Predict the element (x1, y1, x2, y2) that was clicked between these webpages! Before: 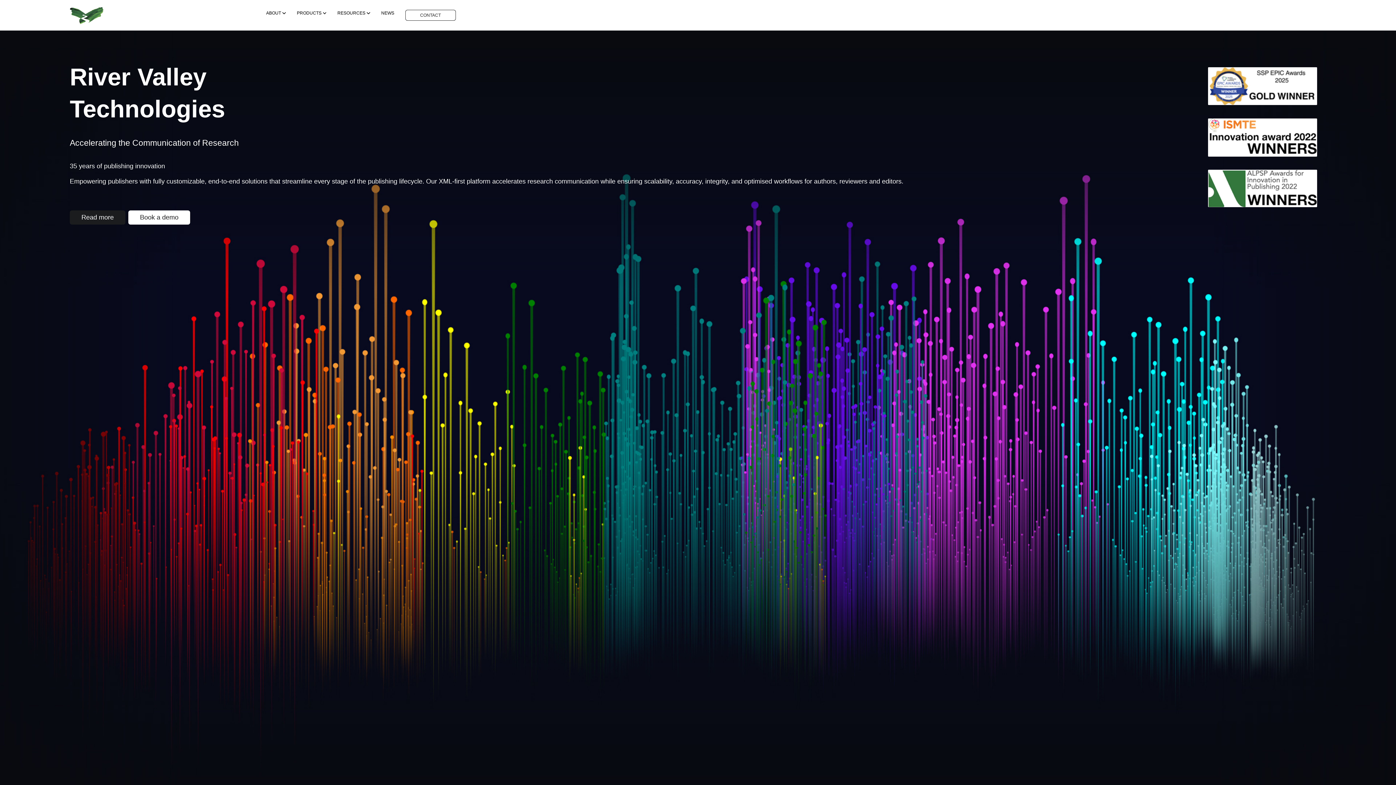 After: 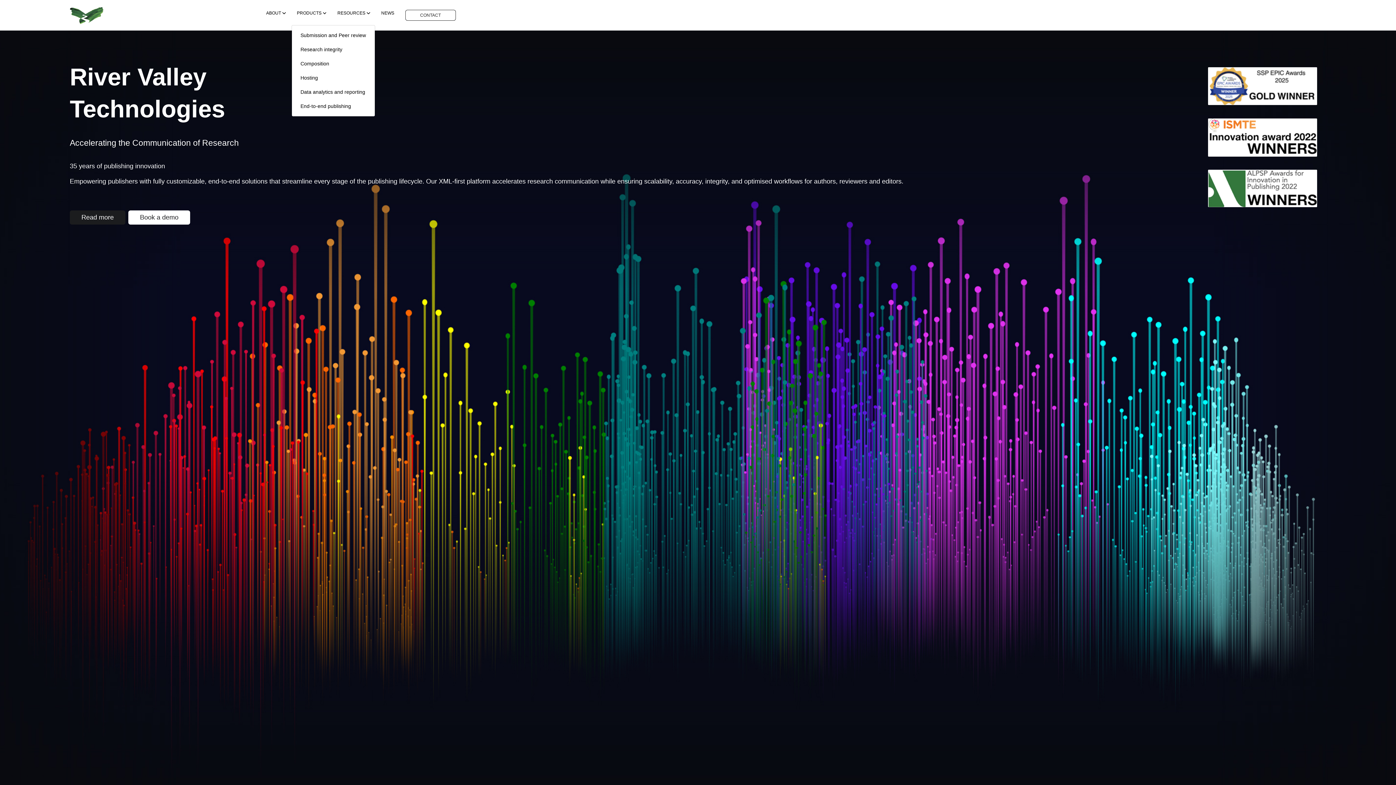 Action: bbox: (296, 9, 326, 18) label: PRODUCTS 